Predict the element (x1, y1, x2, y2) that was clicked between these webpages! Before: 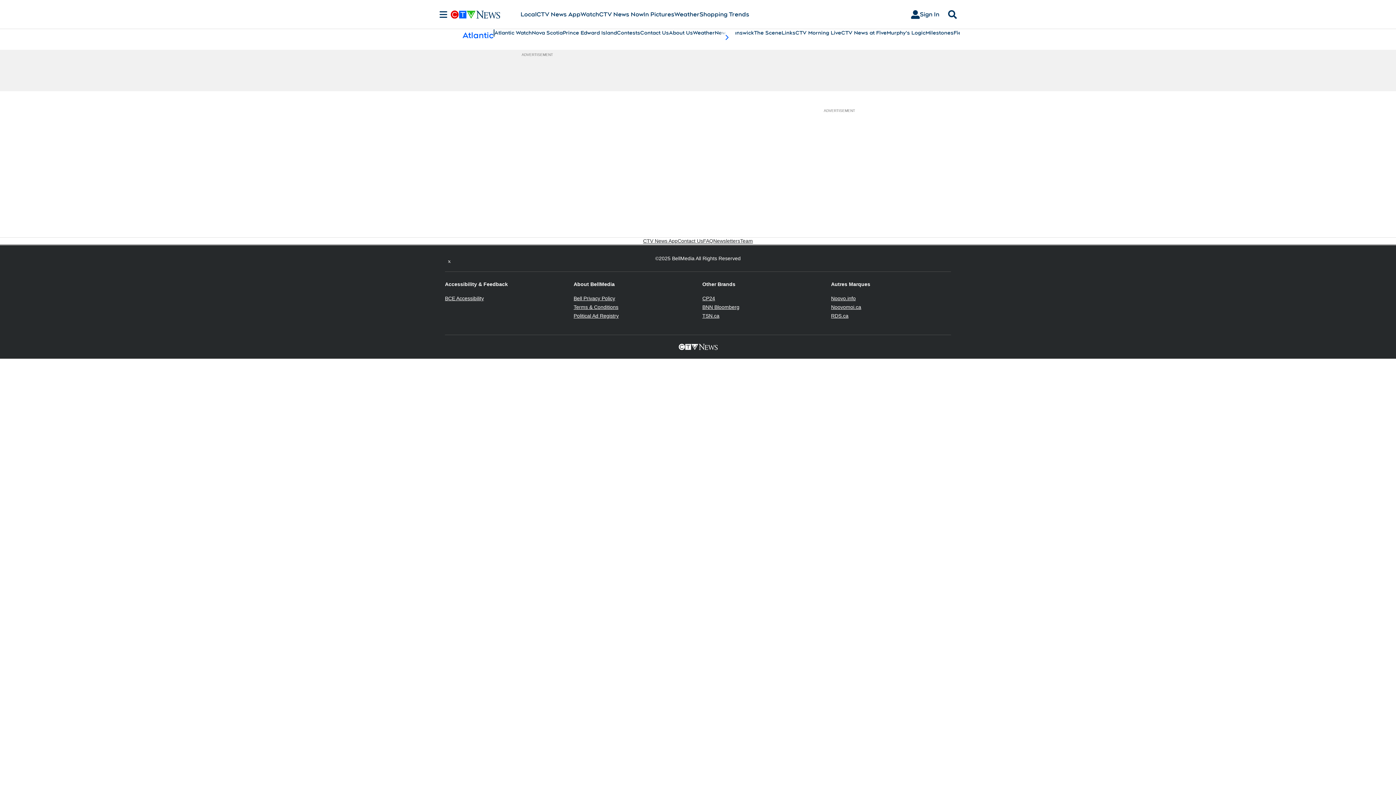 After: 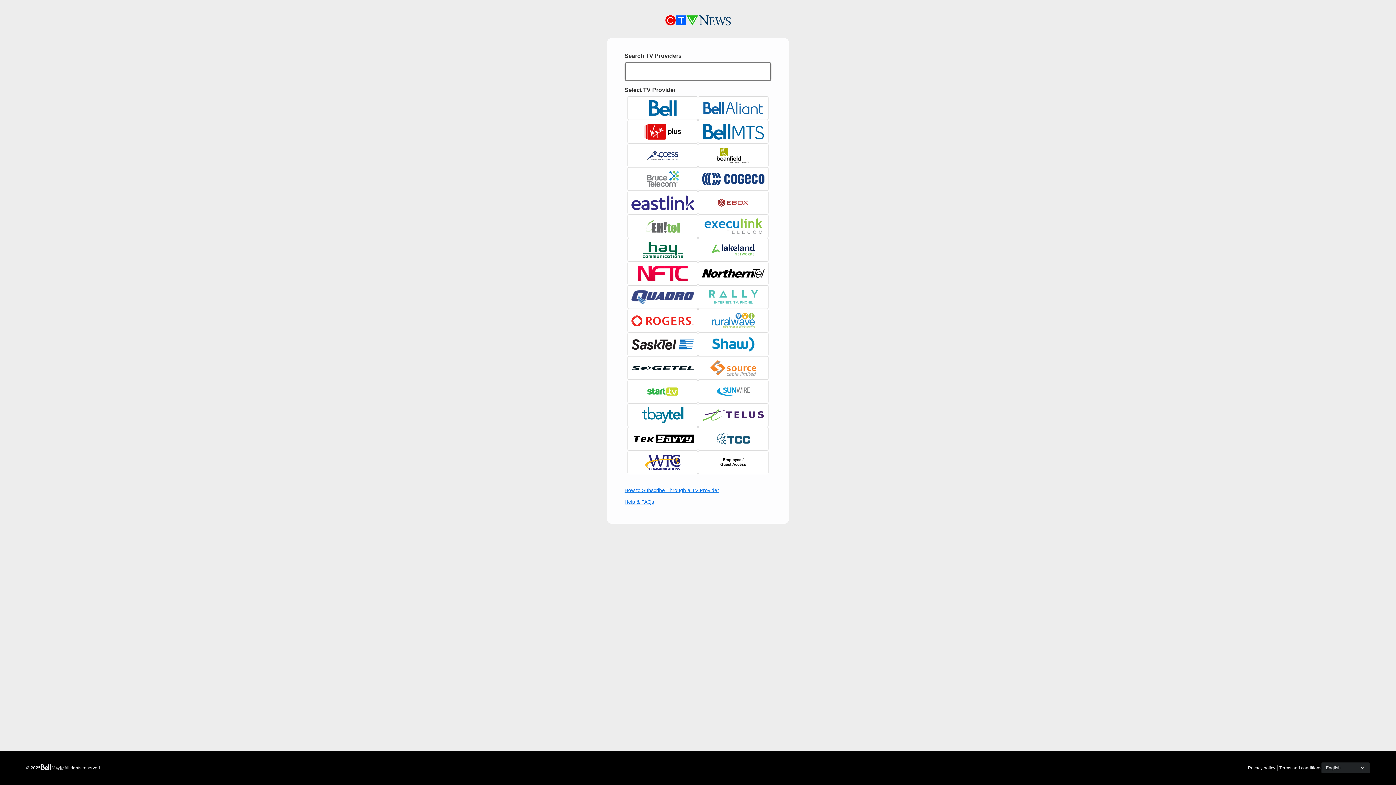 Action: bbox: (905, 7, 945, 21) label: Sign In